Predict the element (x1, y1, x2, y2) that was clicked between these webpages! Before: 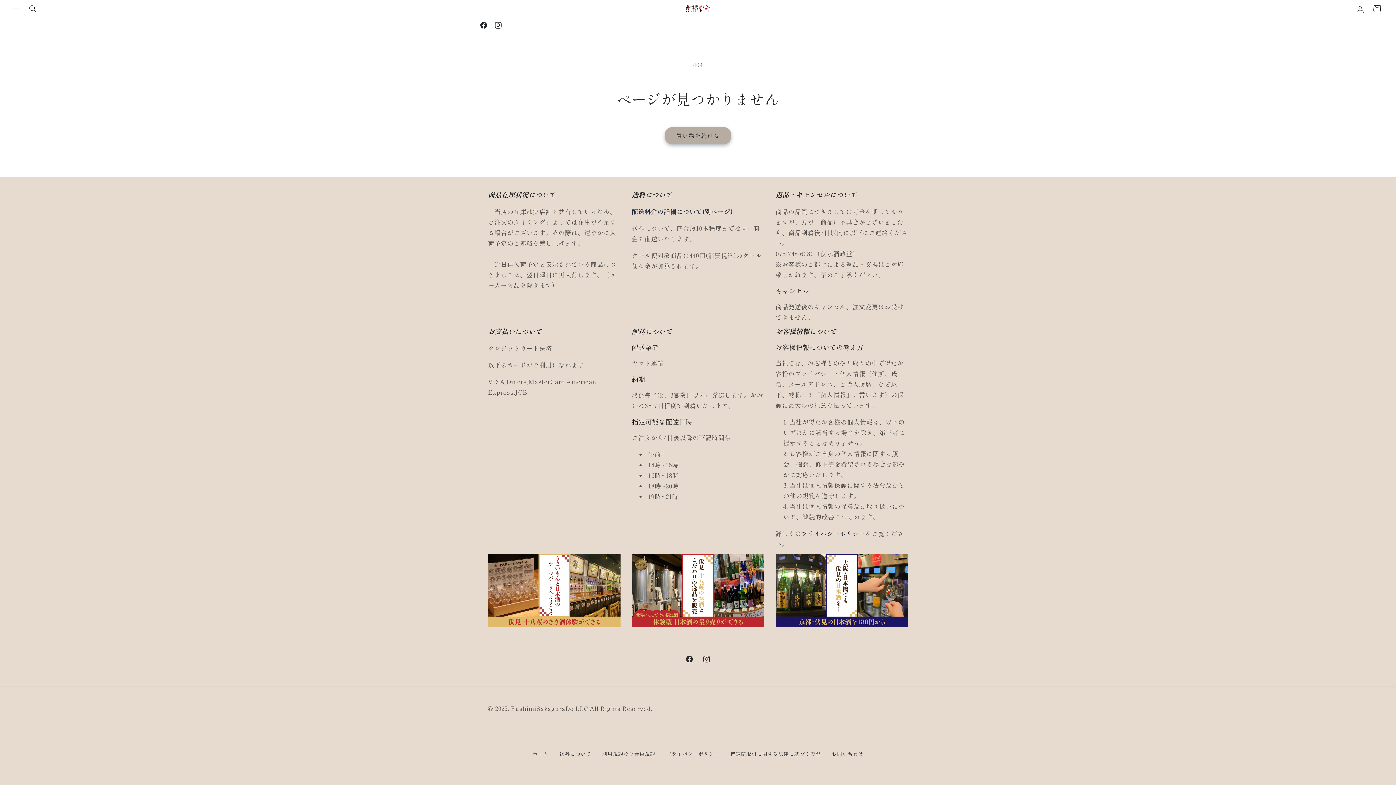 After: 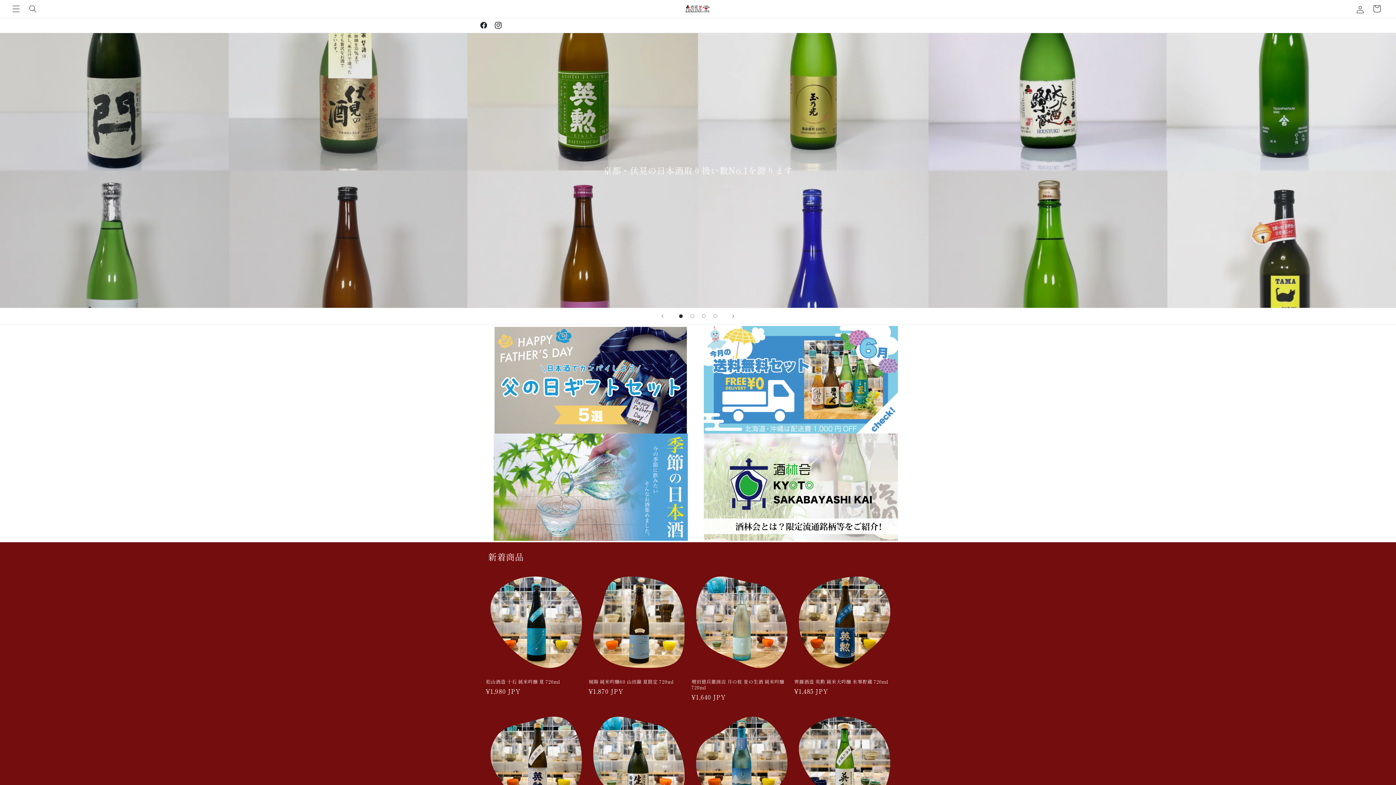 Action: bbox: (532, 750, 548, 757) label: ホーム